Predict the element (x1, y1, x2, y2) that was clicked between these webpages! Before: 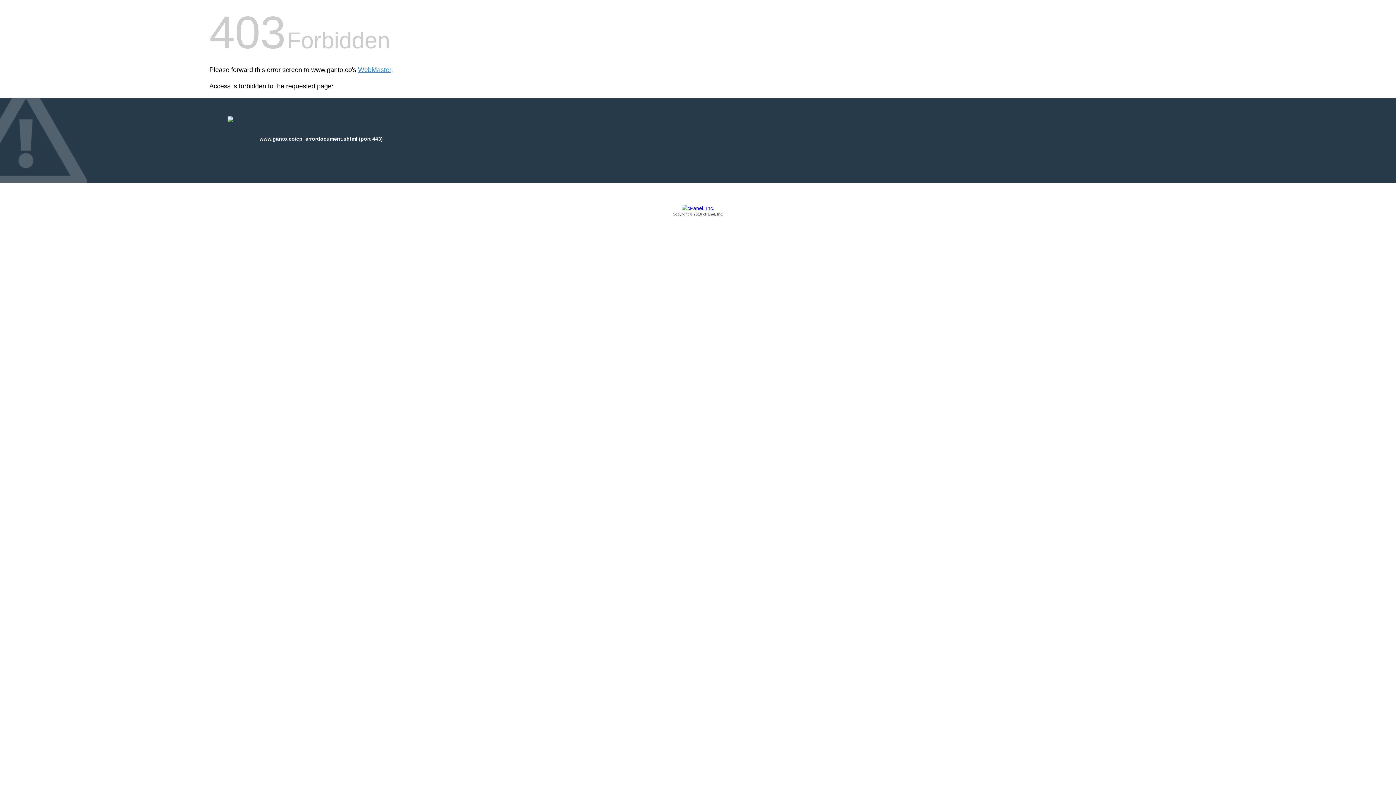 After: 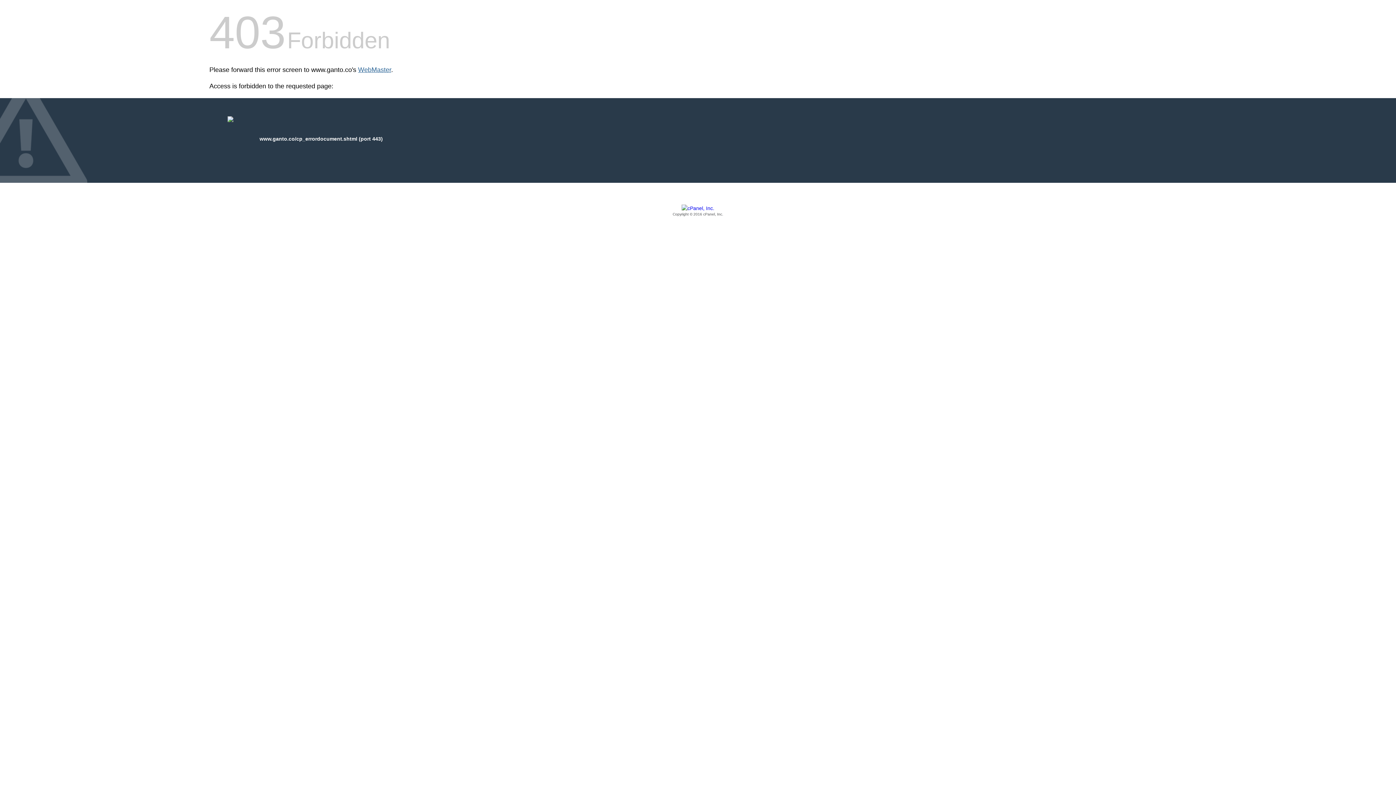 Action: bbox: (358, 66, 391, 73) label: WebMaster